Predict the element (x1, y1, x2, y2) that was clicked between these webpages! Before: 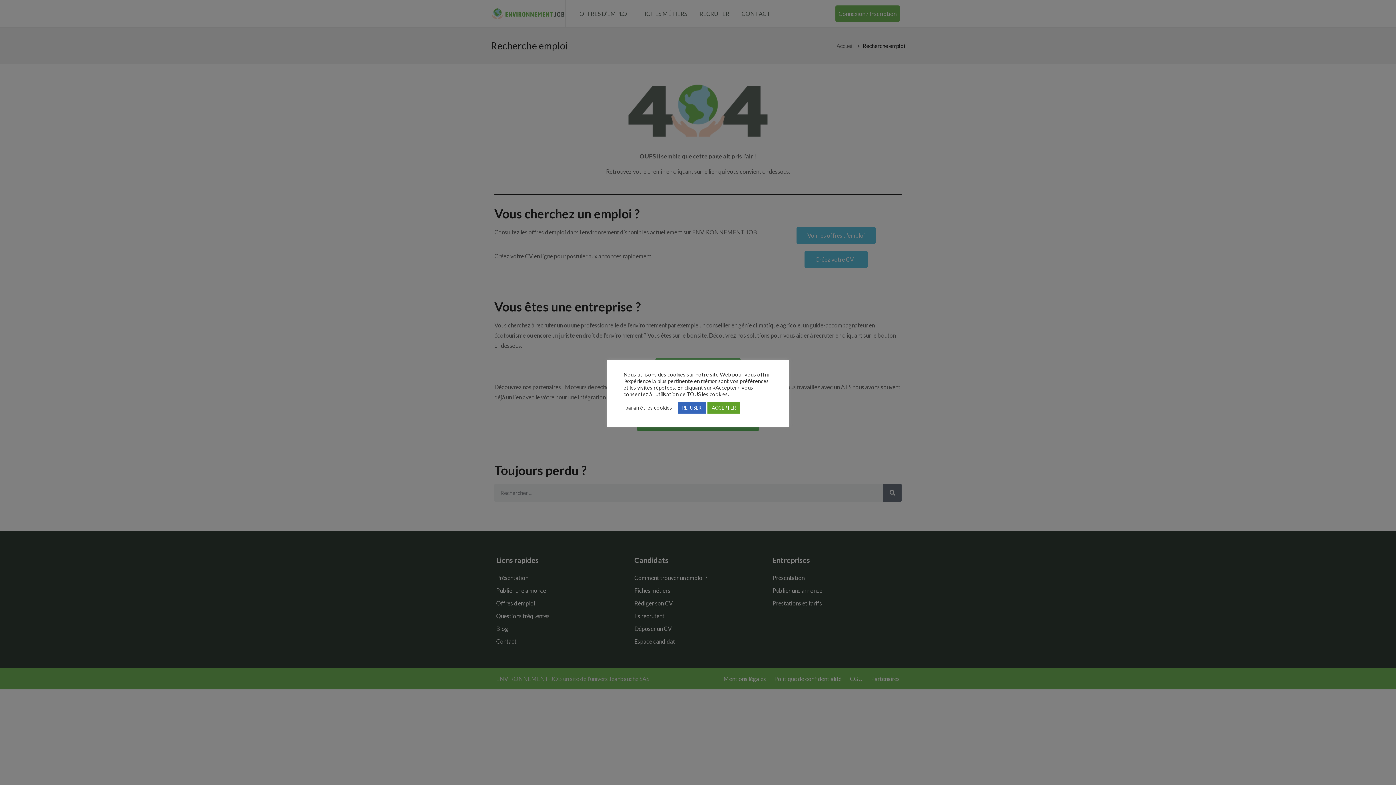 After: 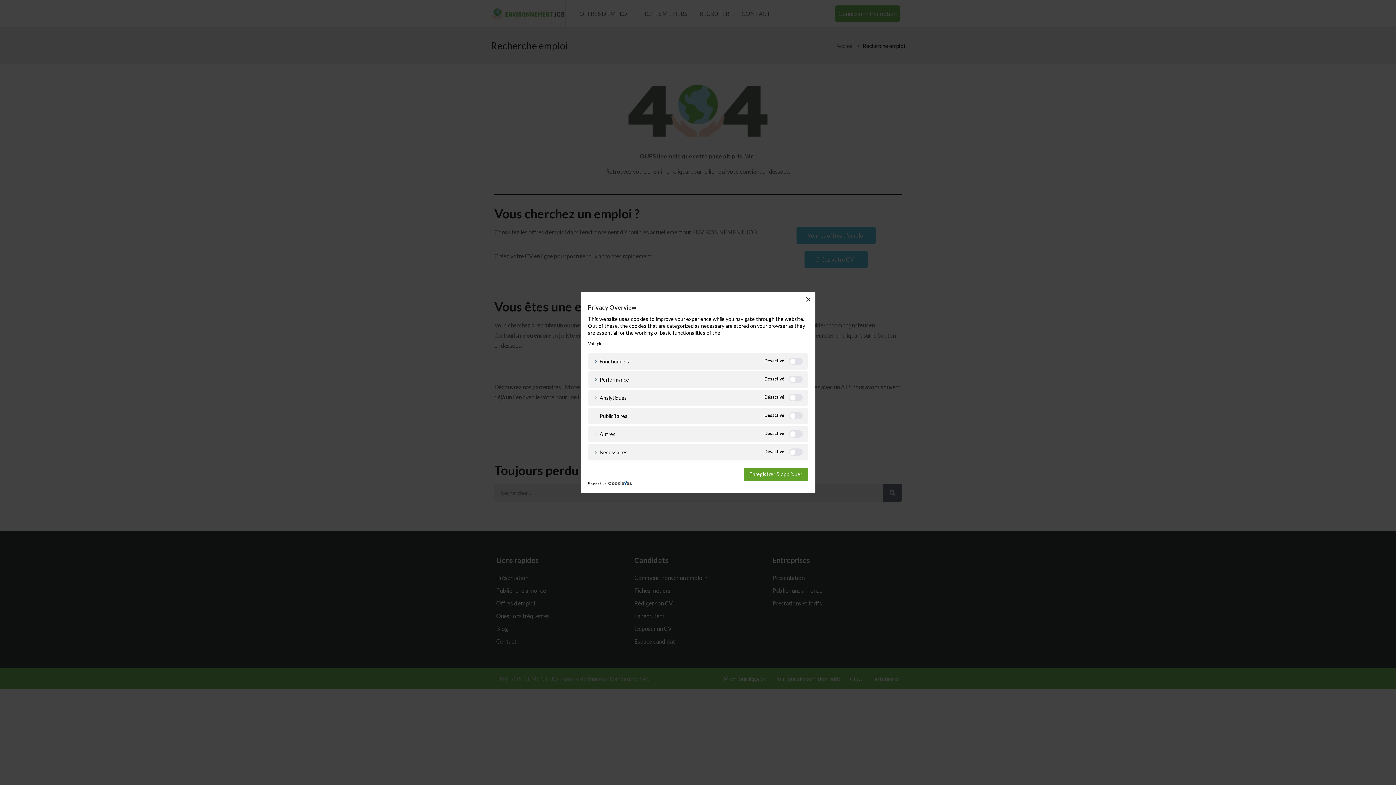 Action: bbox: (625, 404, 672, 411) label: paramètres cookies